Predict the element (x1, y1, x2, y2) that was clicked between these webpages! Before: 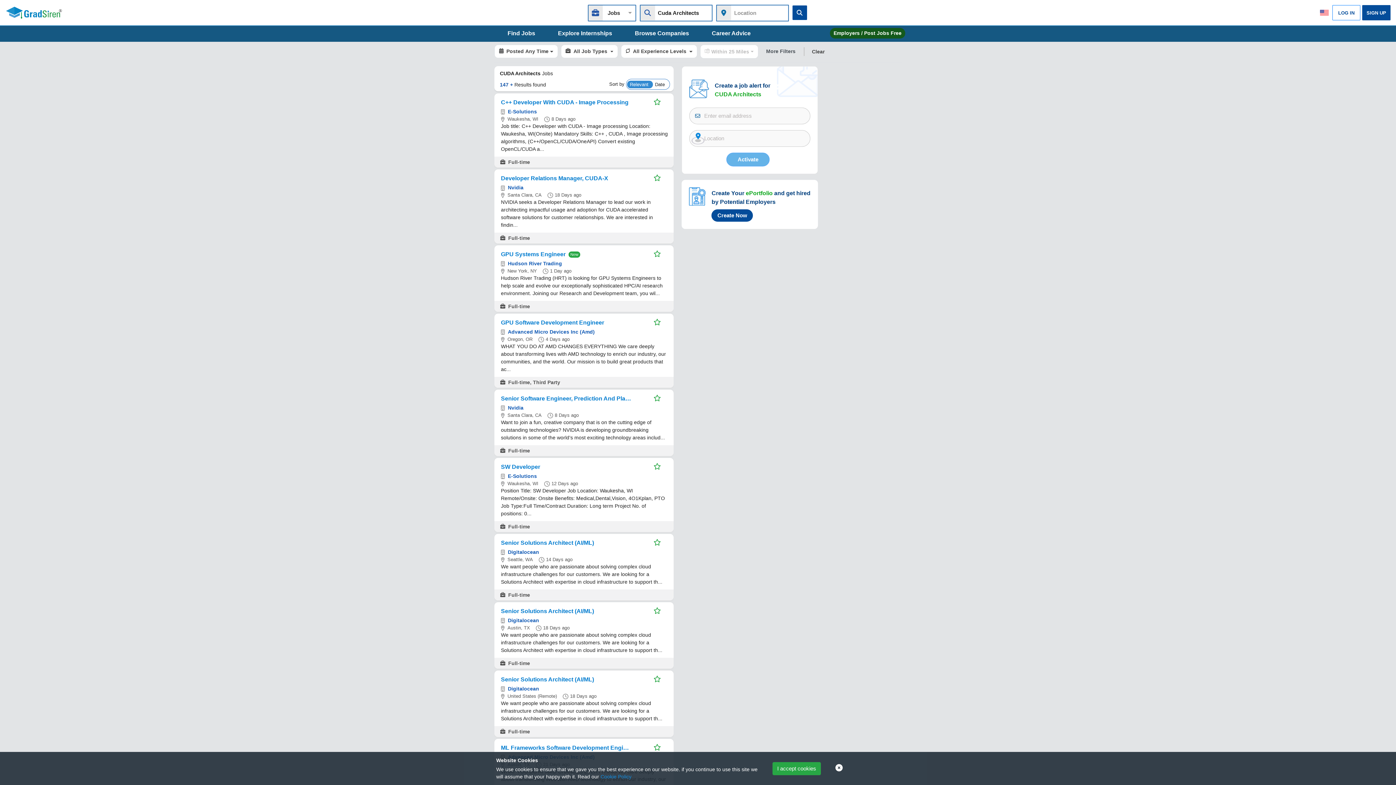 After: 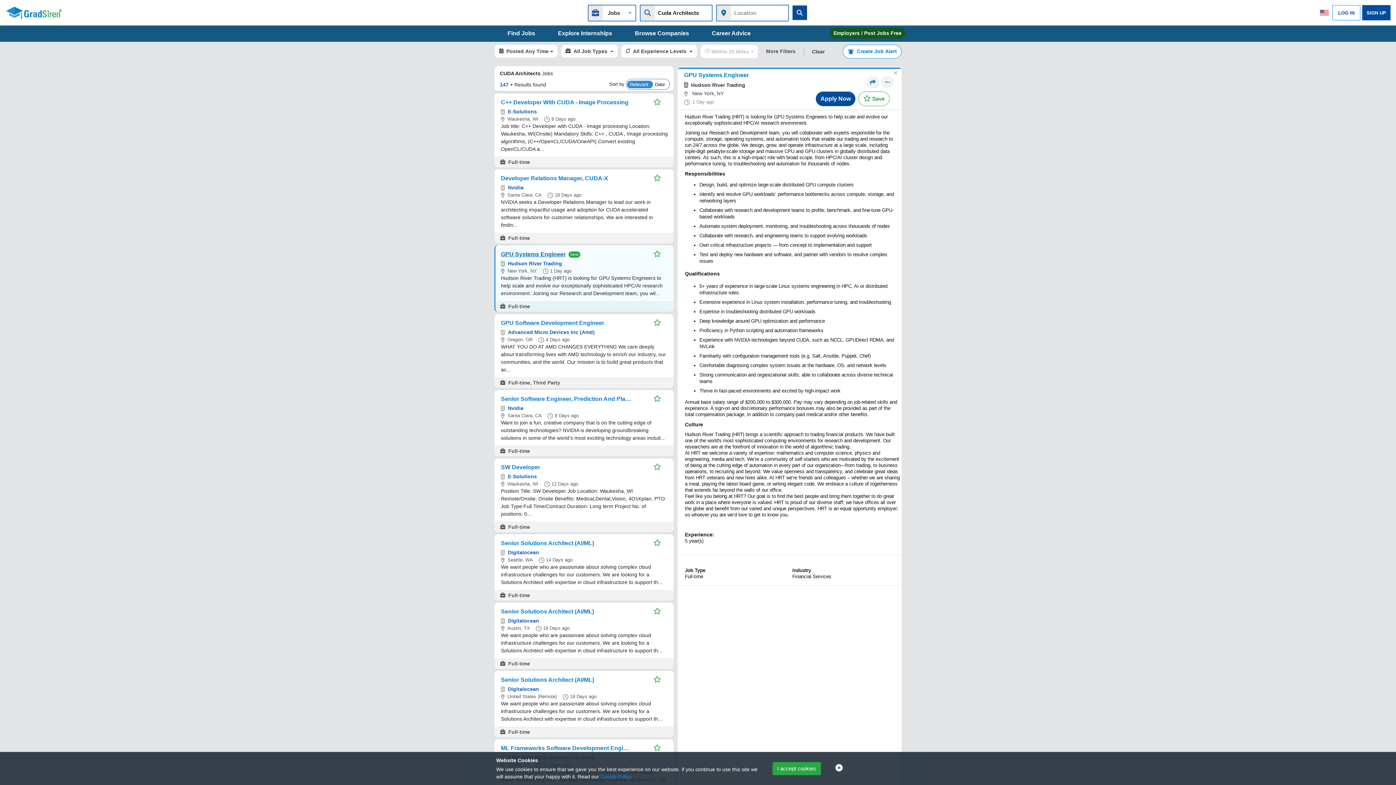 Action: label: GPU Systems Engineer bbox: (501, 251, 565, 258)